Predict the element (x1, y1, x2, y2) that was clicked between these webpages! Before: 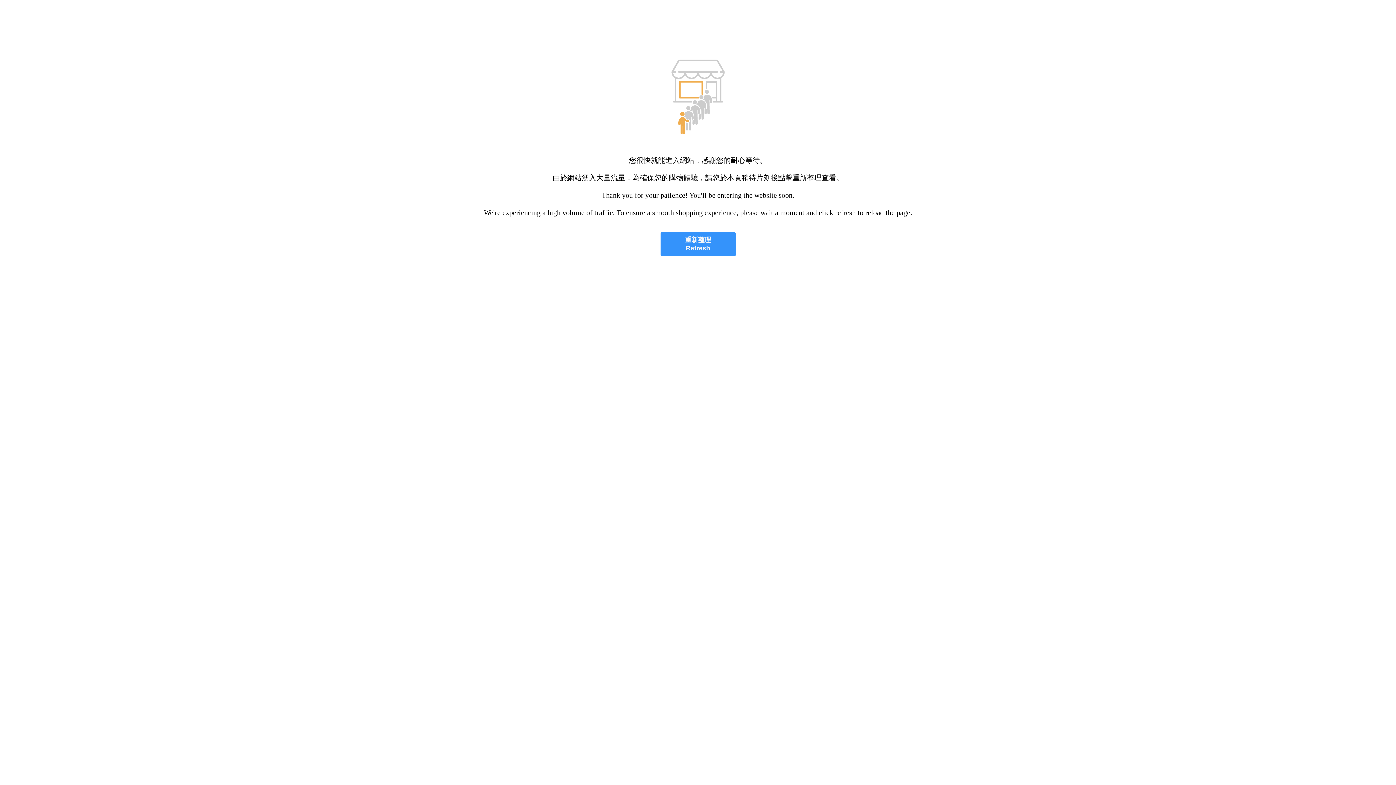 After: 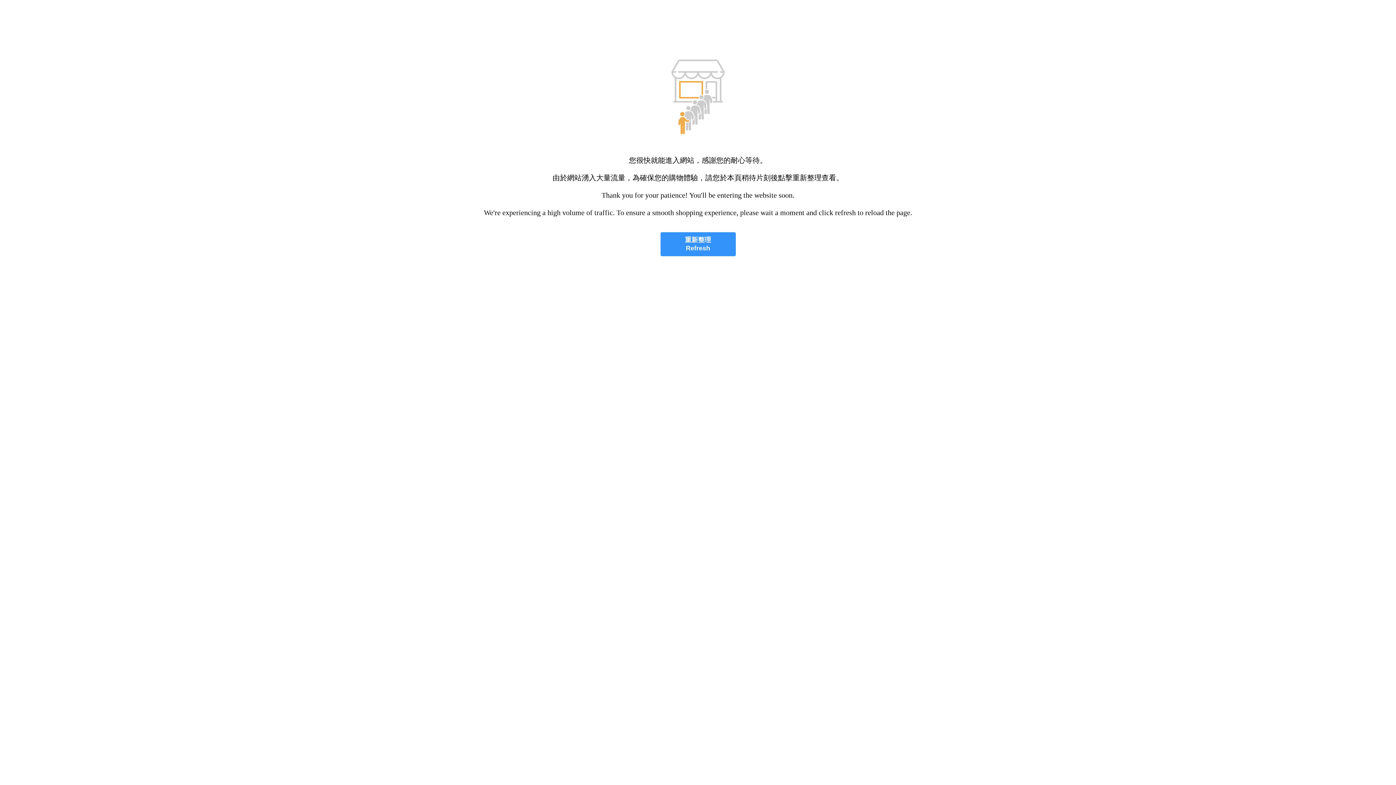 Action: bbox: (660, 232, 735, 256) label: 重新整理
Refresh